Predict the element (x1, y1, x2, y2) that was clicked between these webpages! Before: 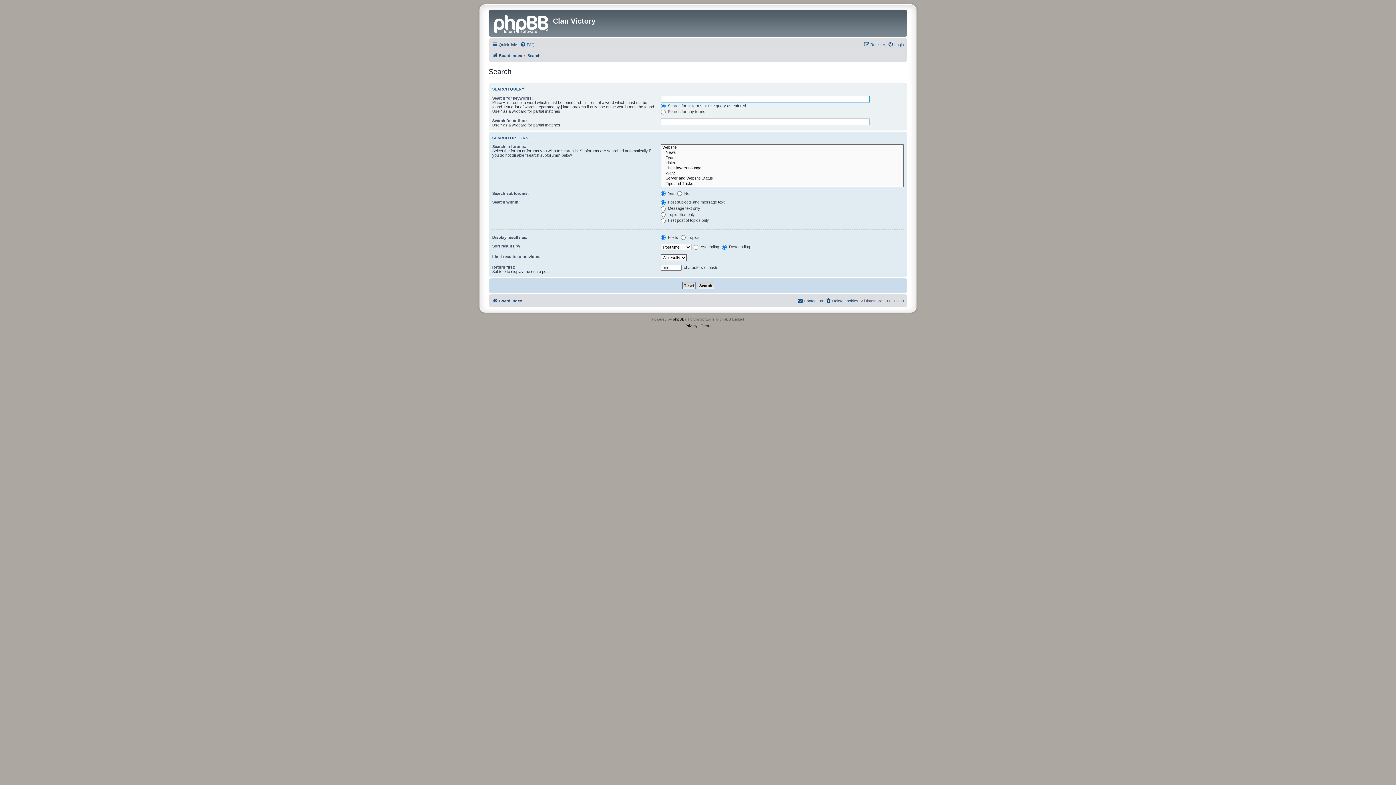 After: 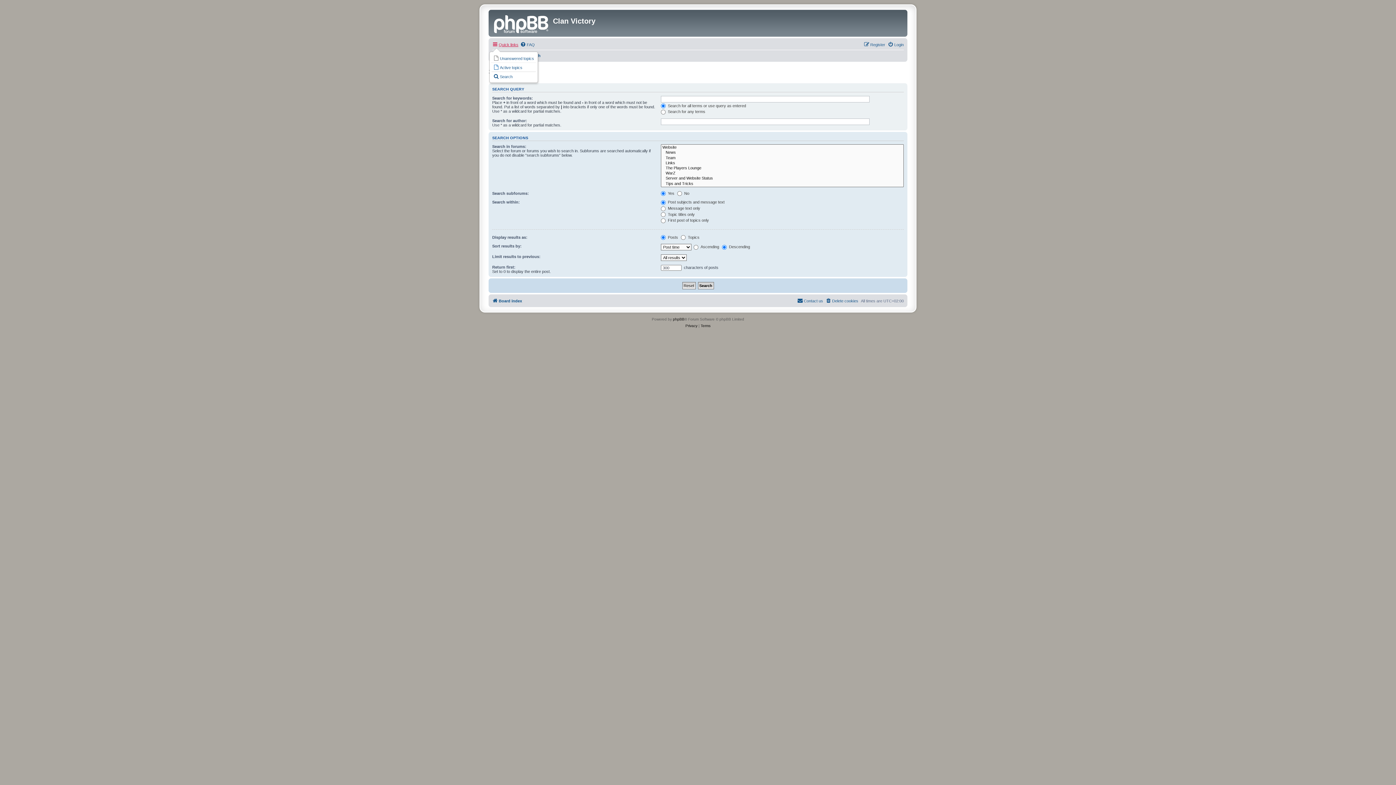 Action: bbox: (492, 40, 518, 49) label: Quick links